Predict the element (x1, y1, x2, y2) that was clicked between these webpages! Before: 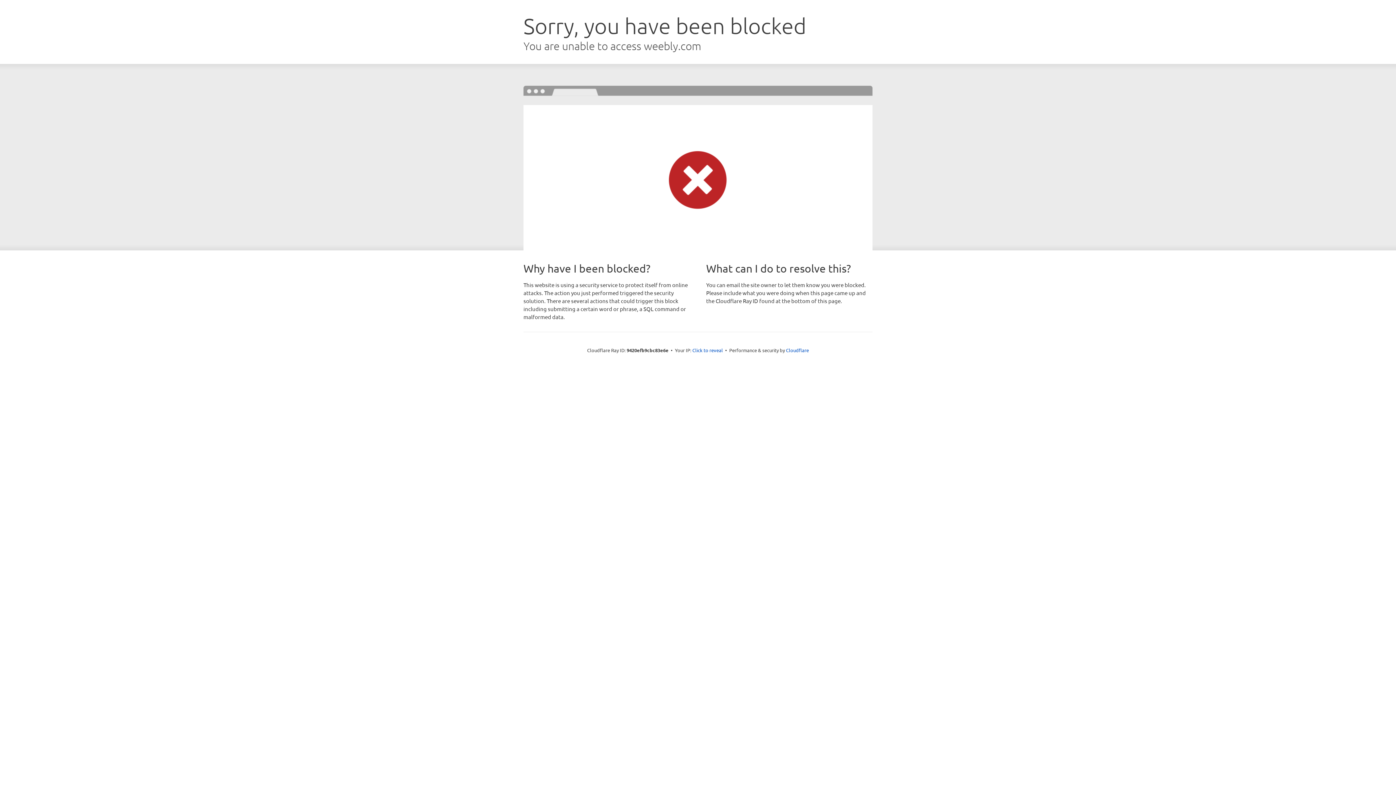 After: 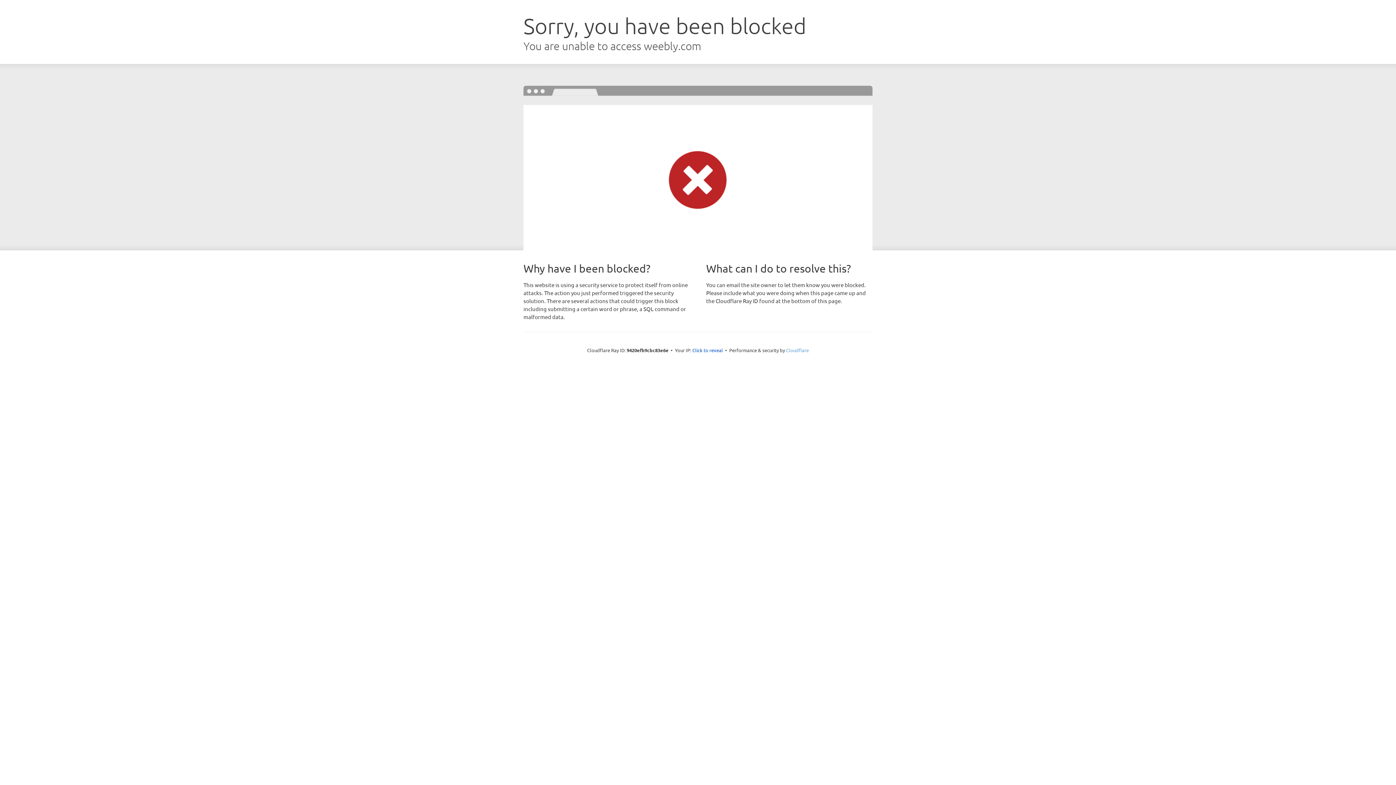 Action: label: Cloudflare bbox: (786, 347, 809, 353)